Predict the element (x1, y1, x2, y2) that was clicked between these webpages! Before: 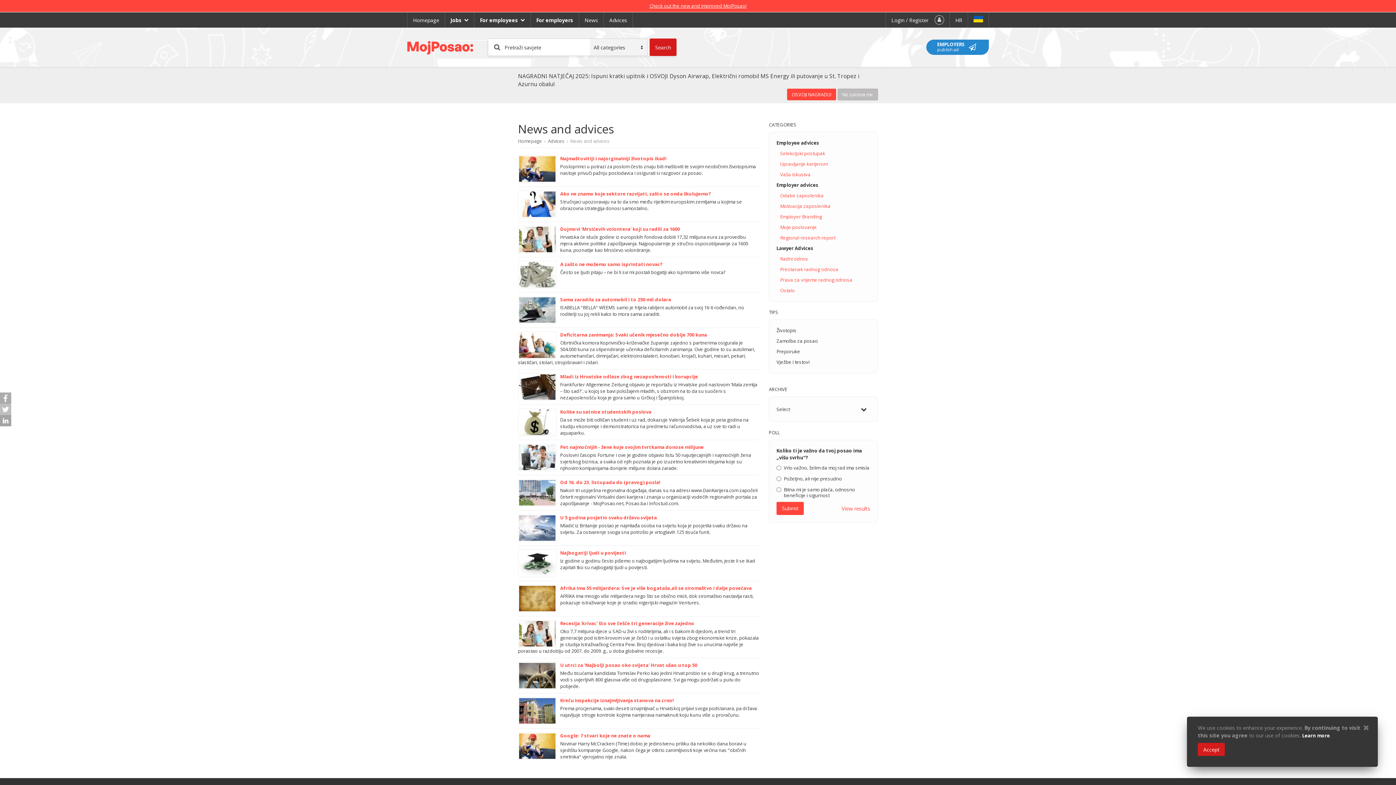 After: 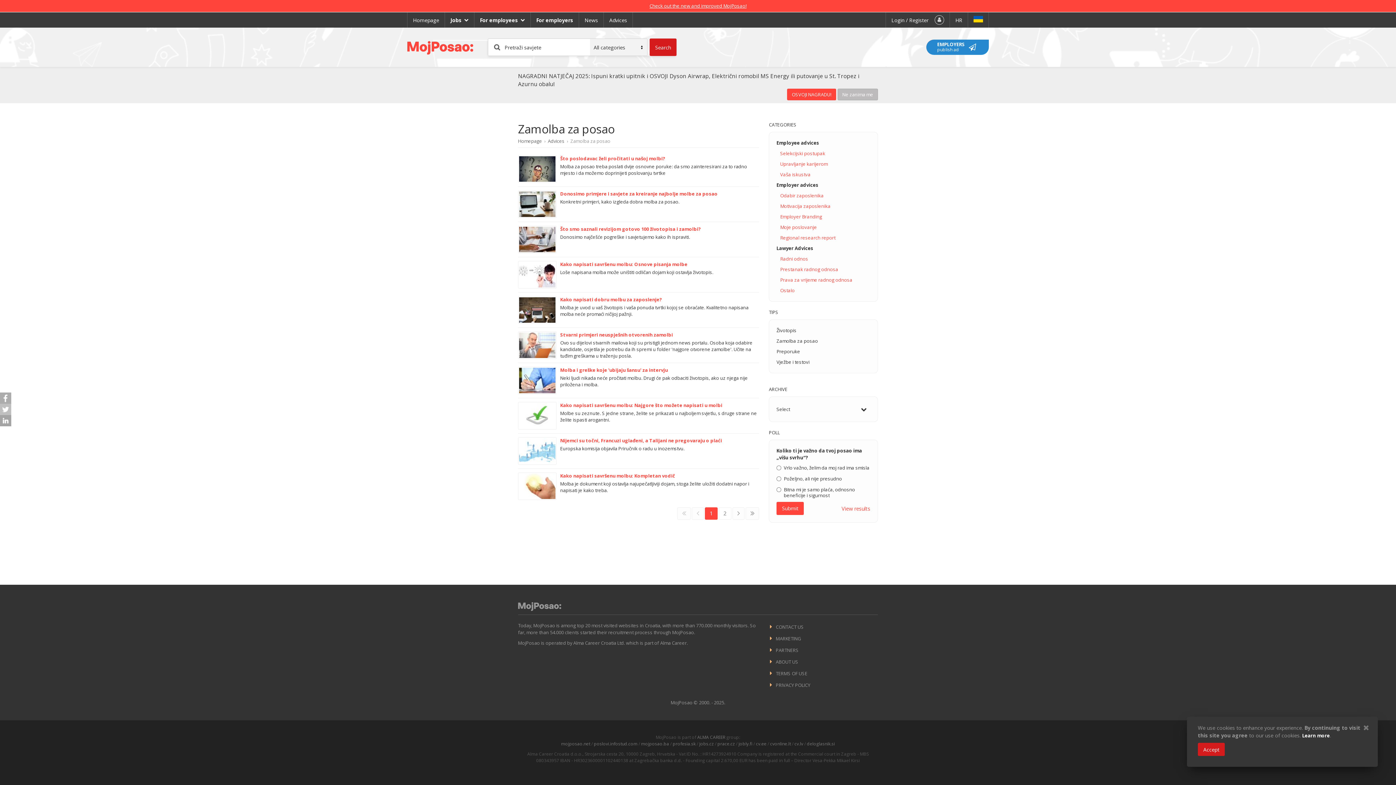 Action: bbox: (776, 337, 818, 344) label: Zamolba za posao